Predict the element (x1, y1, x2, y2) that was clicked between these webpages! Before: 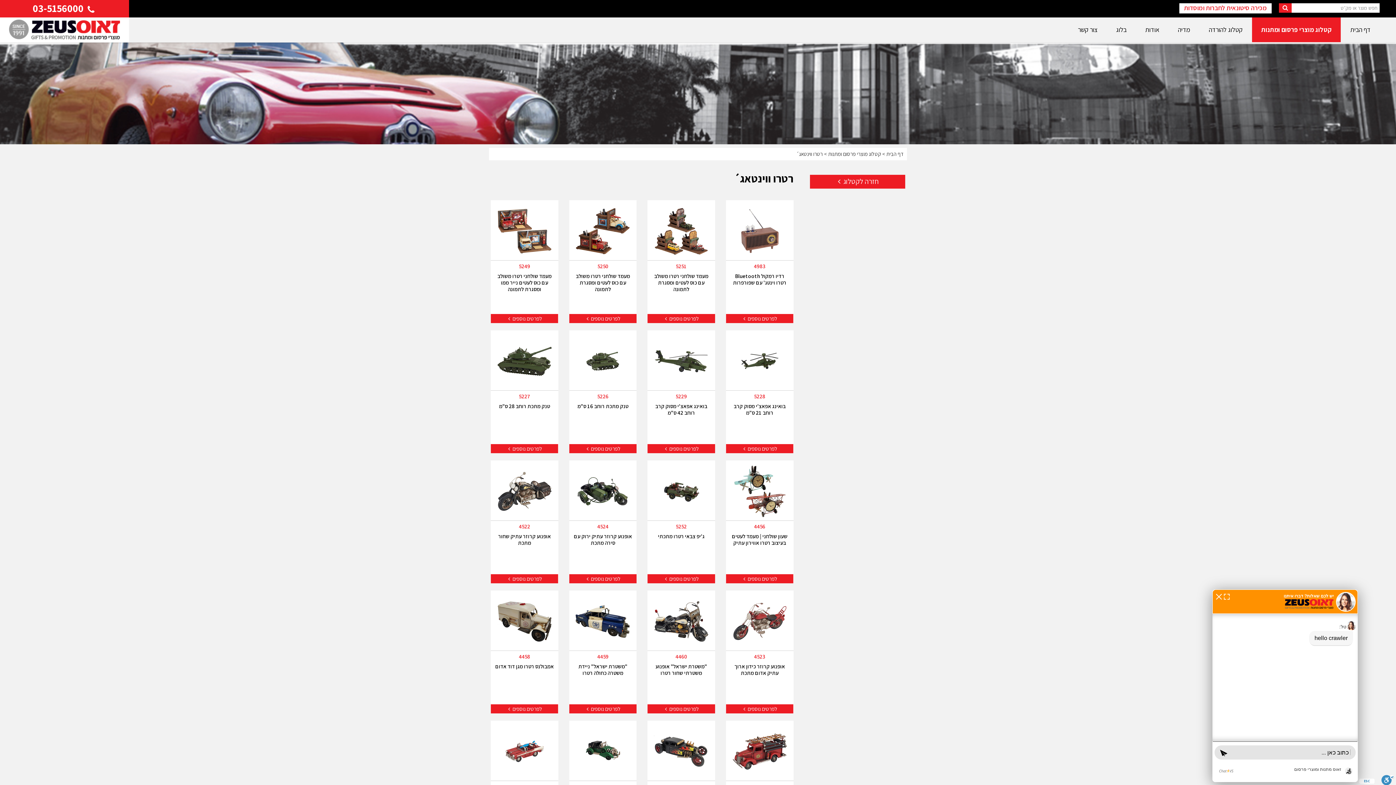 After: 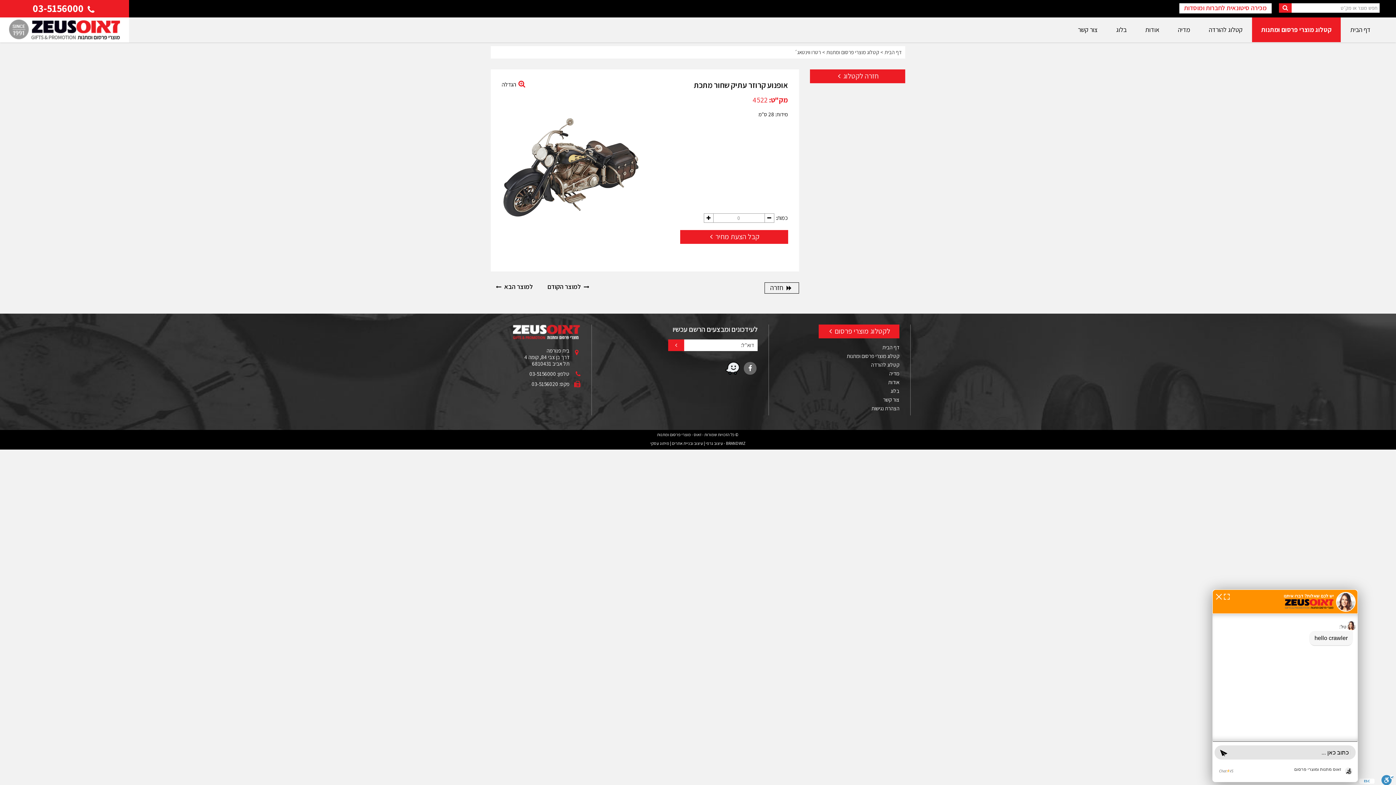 Action: bbox: (490, 460, 558, 583) label: 4522
אופנוע קרוזר עתיק שחור מתכת
לפרטים נוספים 